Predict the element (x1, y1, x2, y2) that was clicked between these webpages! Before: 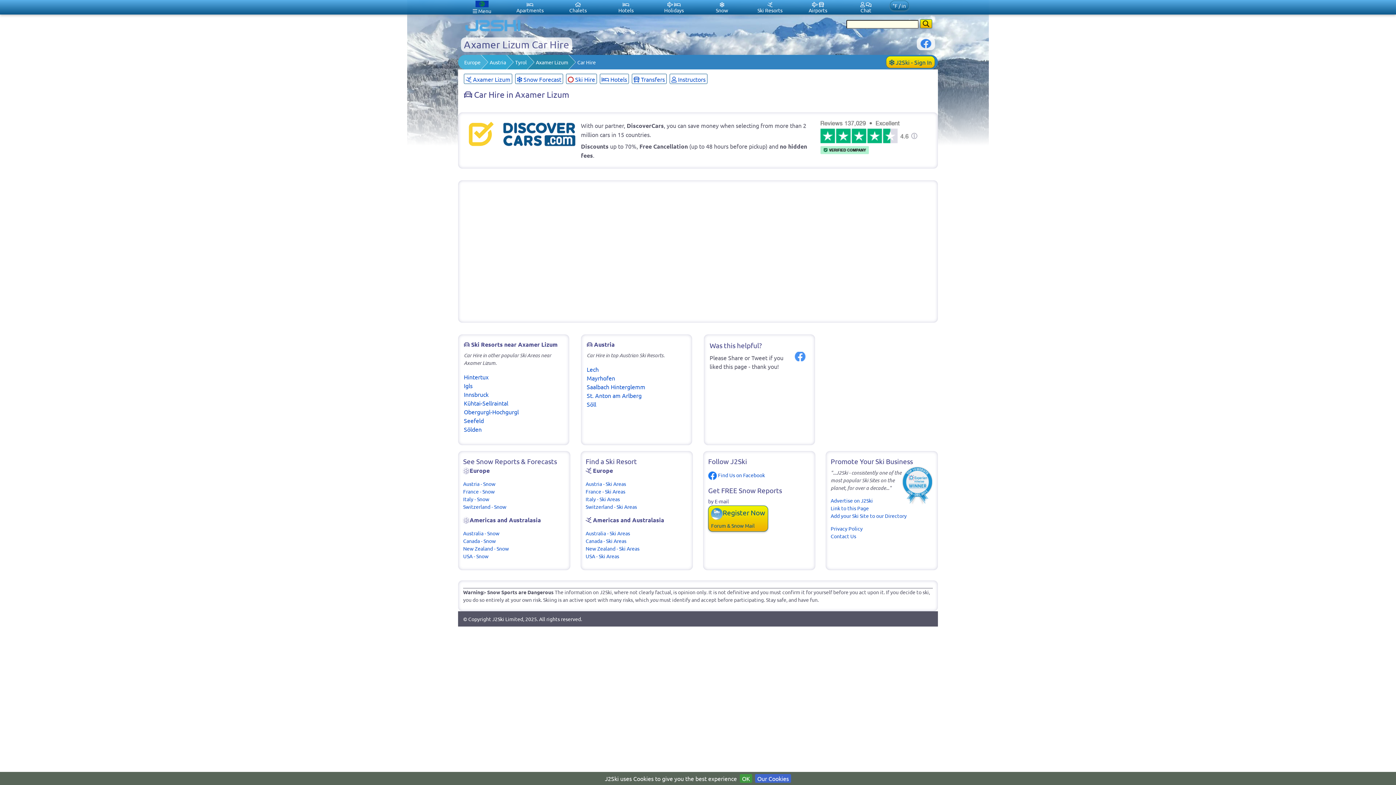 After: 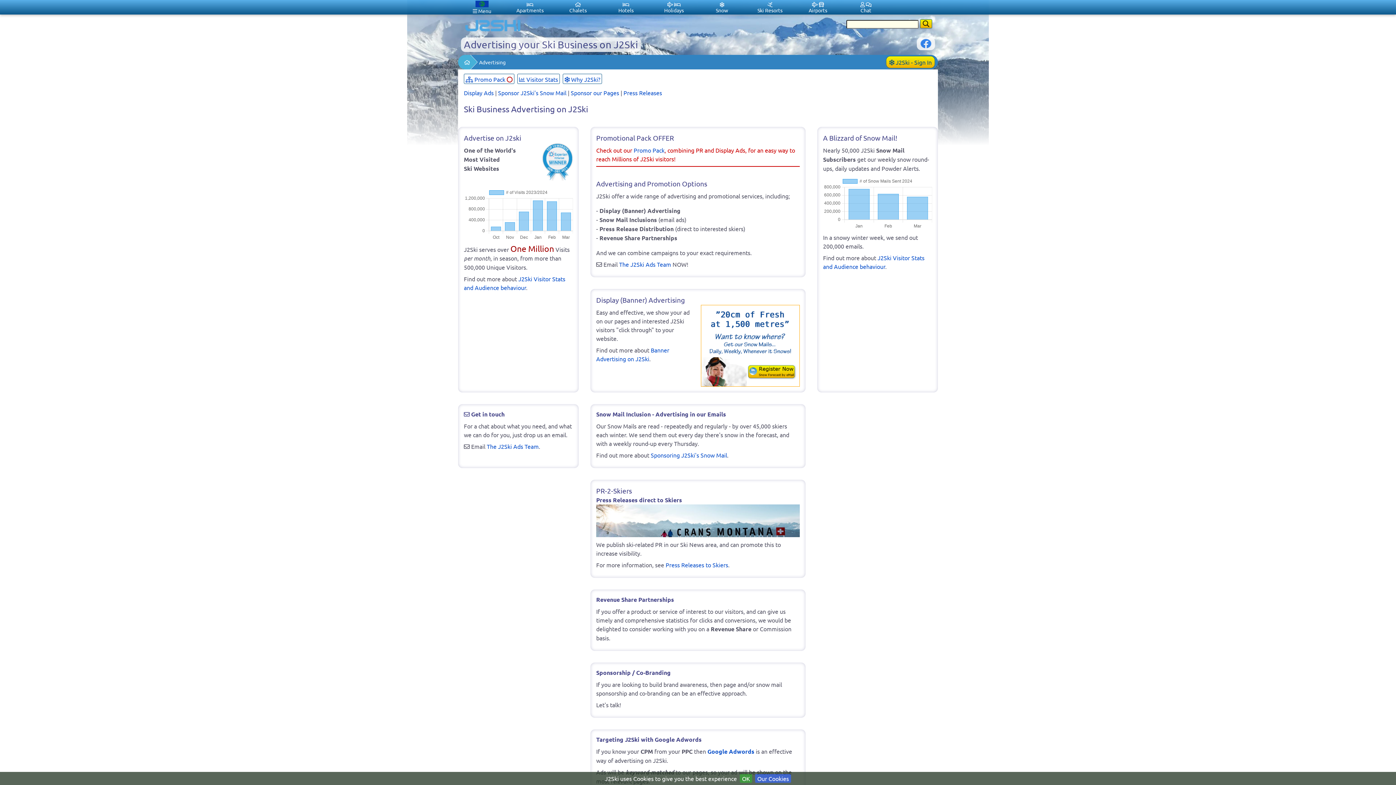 Action: bbox: (830, 497, 873, 504) label: Advertise on J2Ski